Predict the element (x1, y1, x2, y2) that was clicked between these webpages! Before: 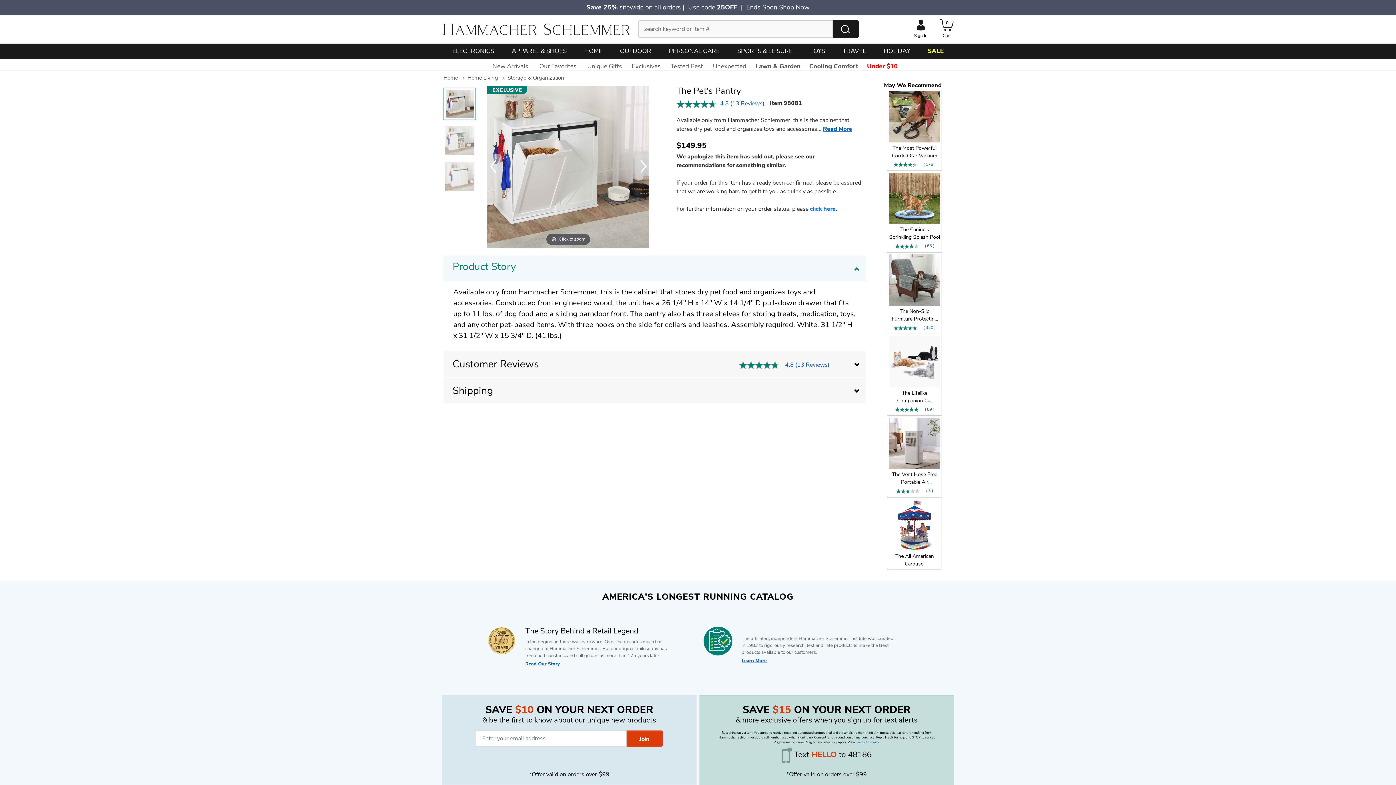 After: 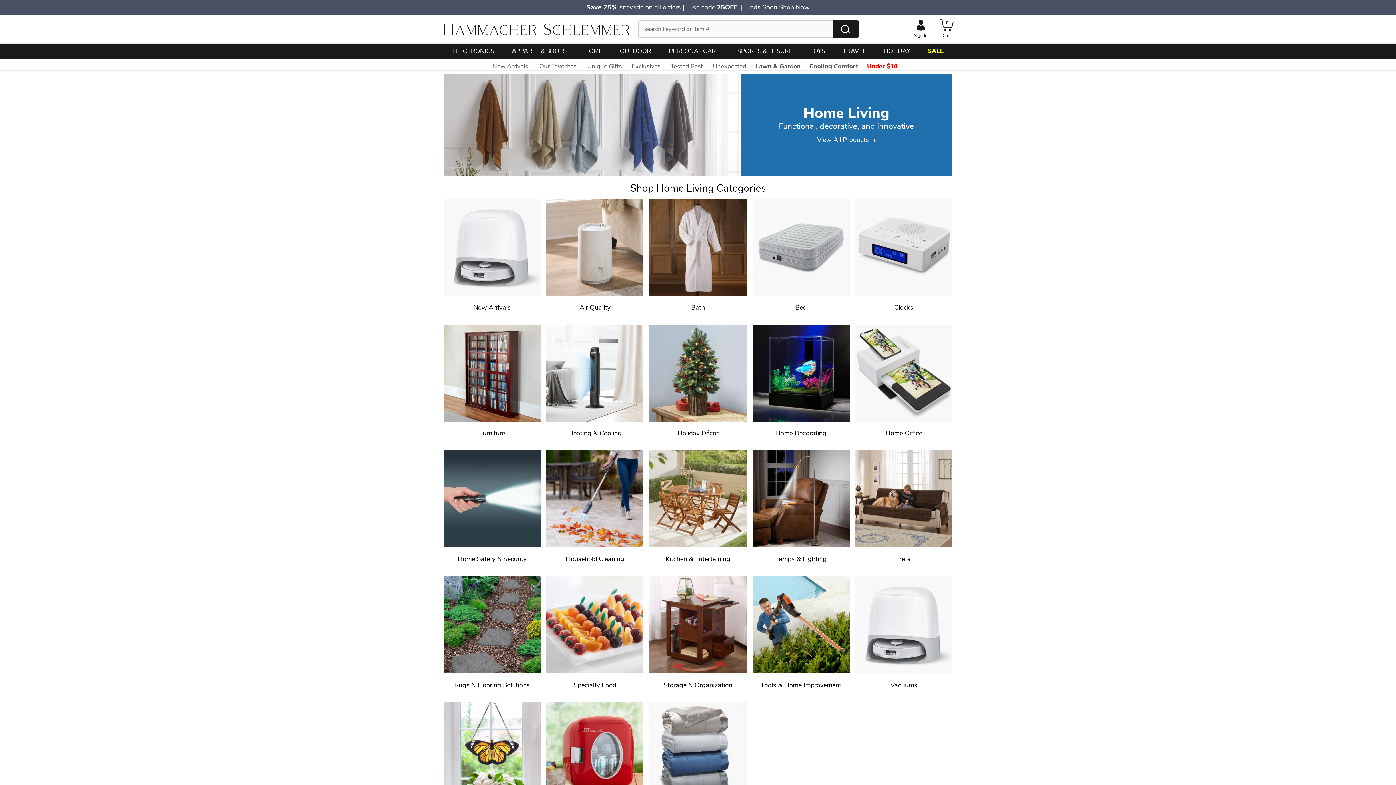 Action: bbox: (467, 73, 501, 81) label: Home Living